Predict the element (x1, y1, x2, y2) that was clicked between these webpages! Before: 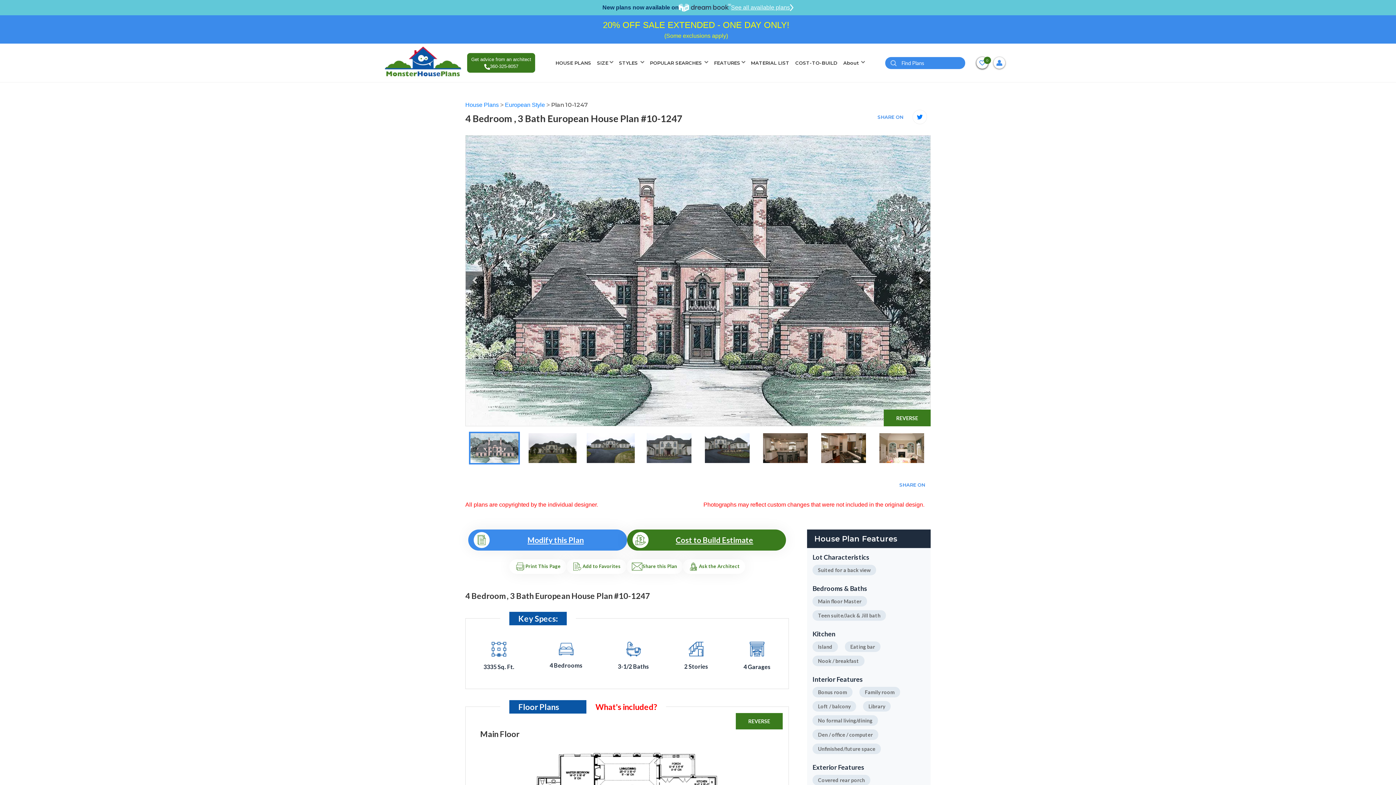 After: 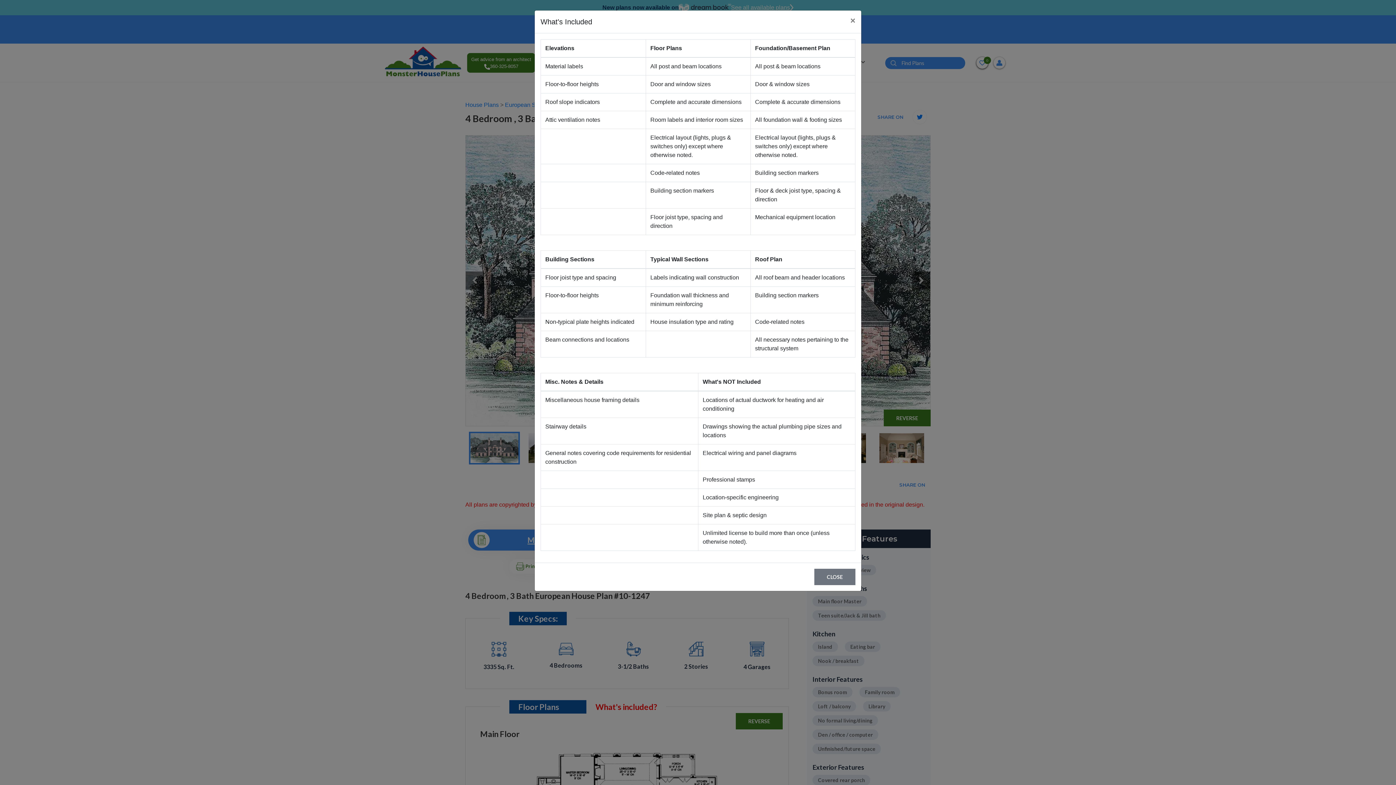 Action: bbox: (595, 701, 657, 713) label: What's included?